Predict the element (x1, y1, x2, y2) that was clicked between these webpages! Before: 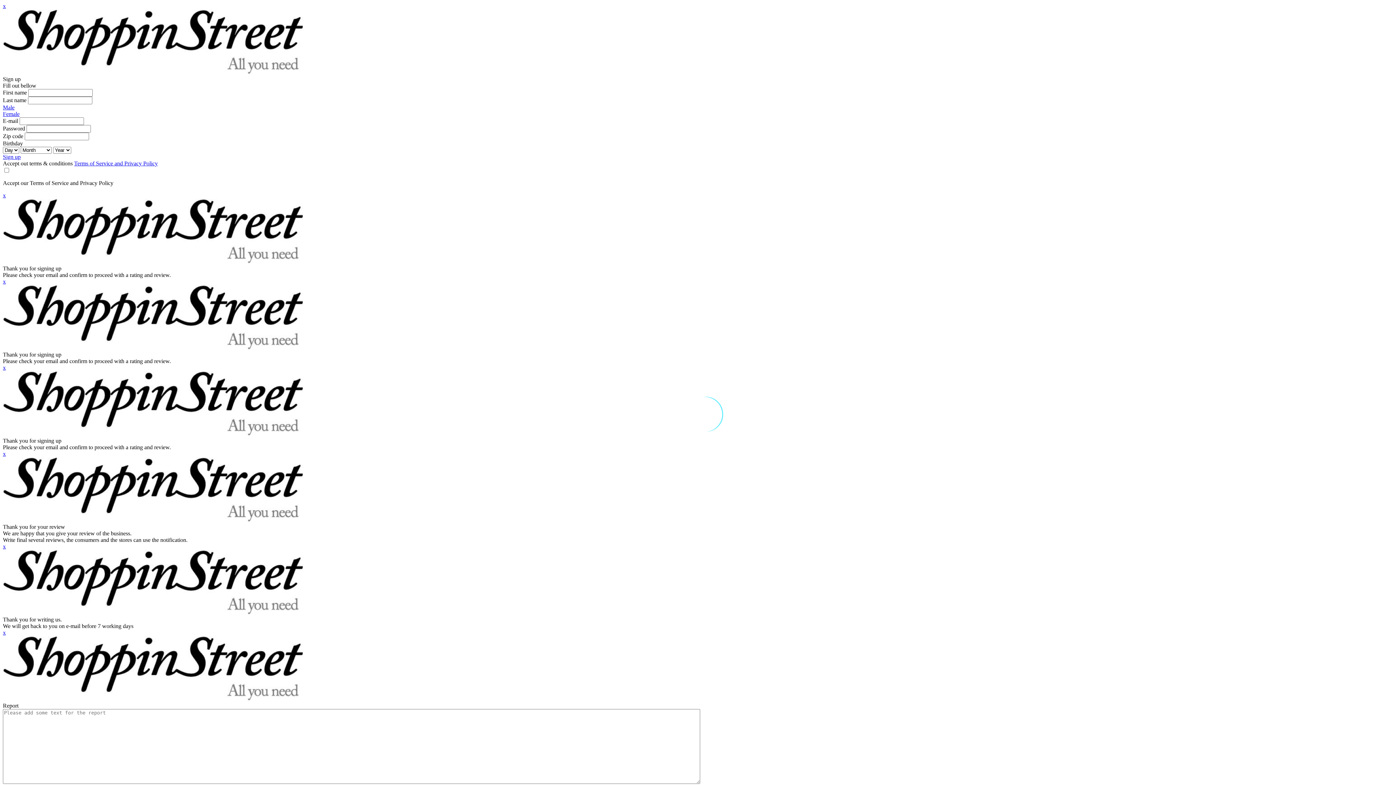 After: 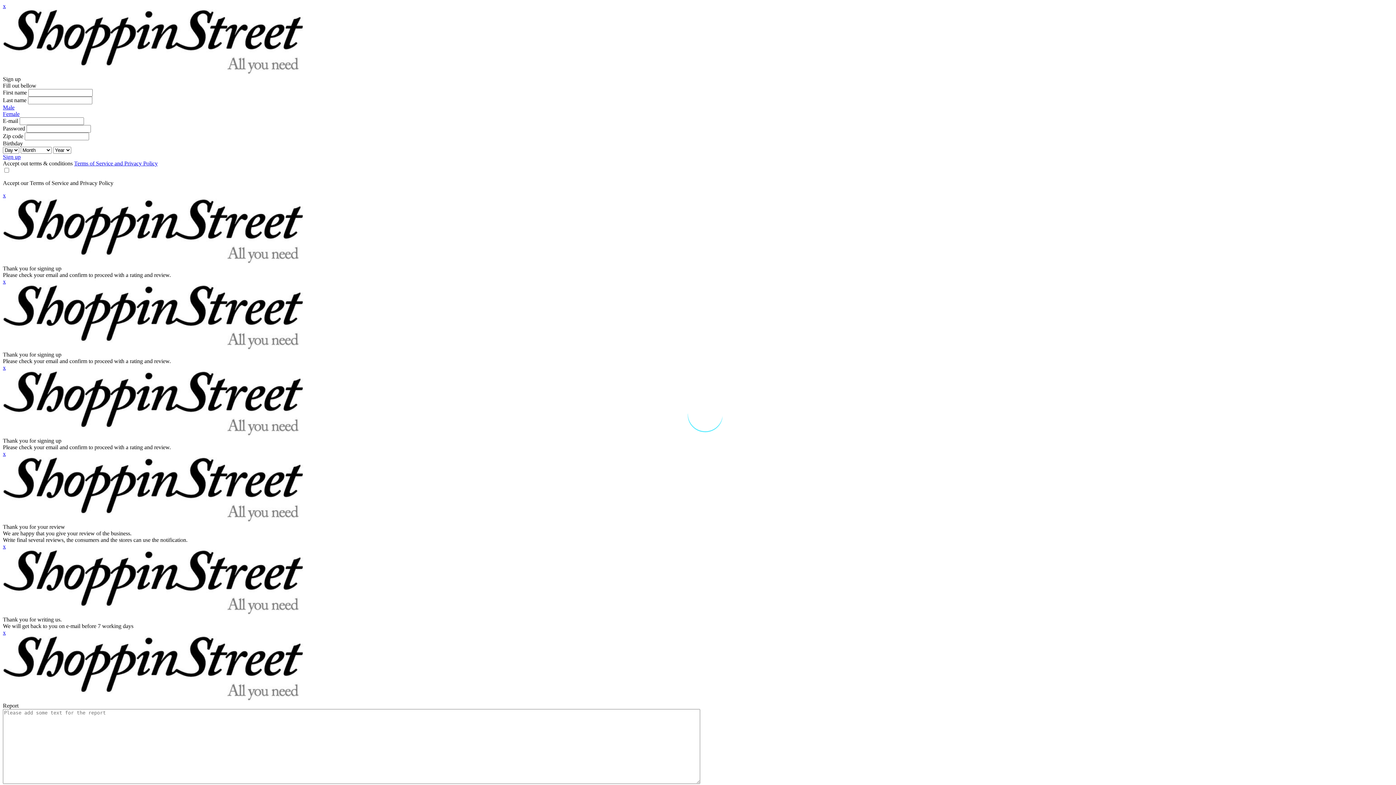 Action: bbox: (2, 2, 5, 9) label: x